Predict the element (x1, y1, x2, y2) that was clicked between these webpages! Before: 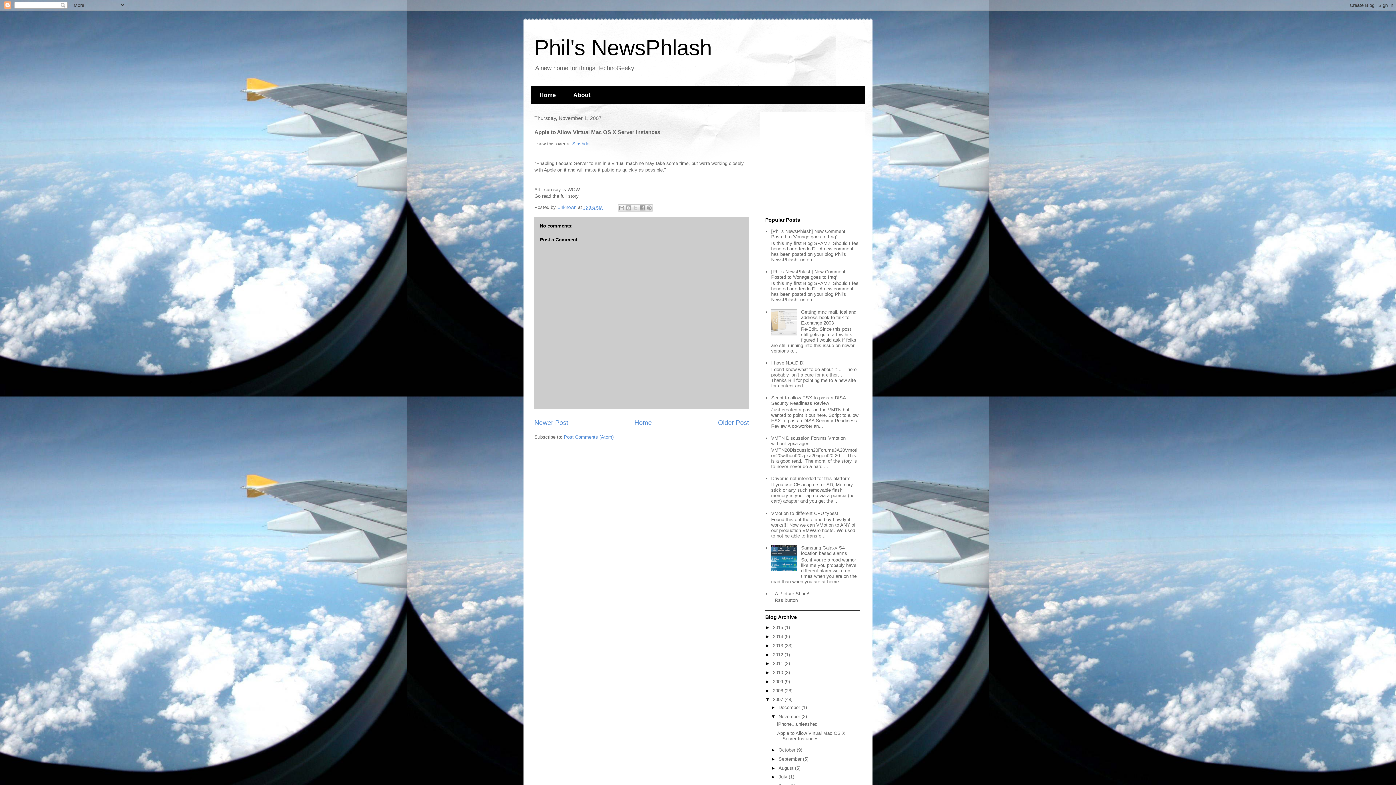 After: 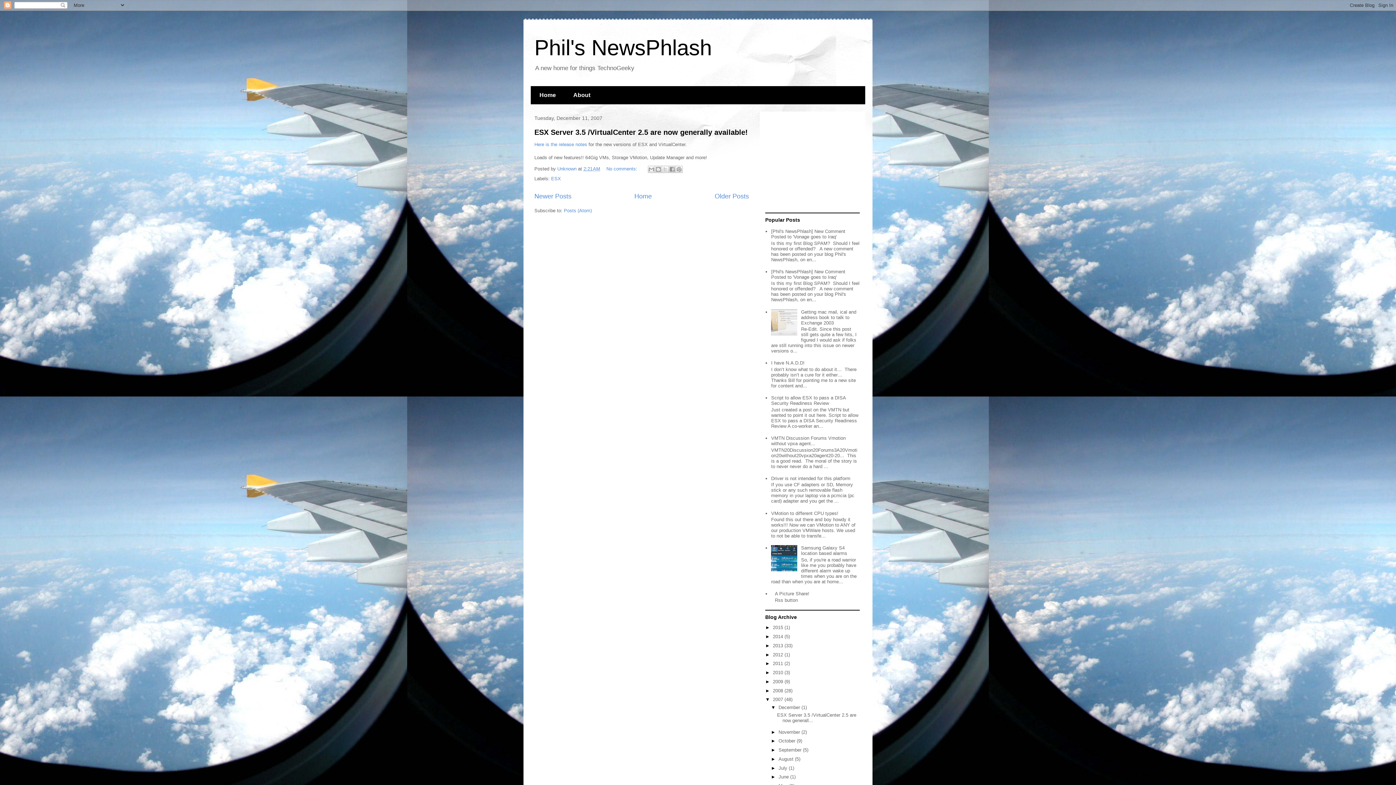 Action: bbox: (778, 705, 801, 710) label: December 